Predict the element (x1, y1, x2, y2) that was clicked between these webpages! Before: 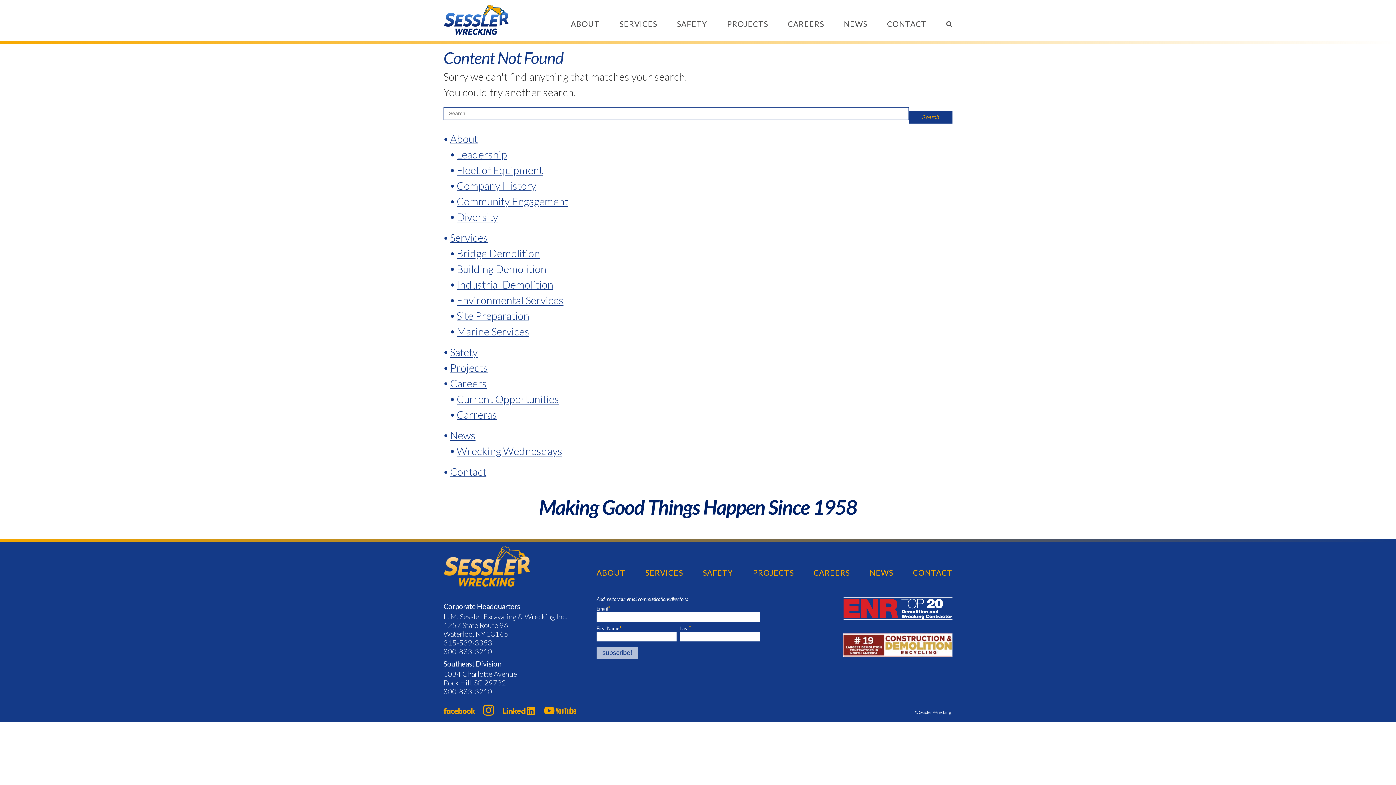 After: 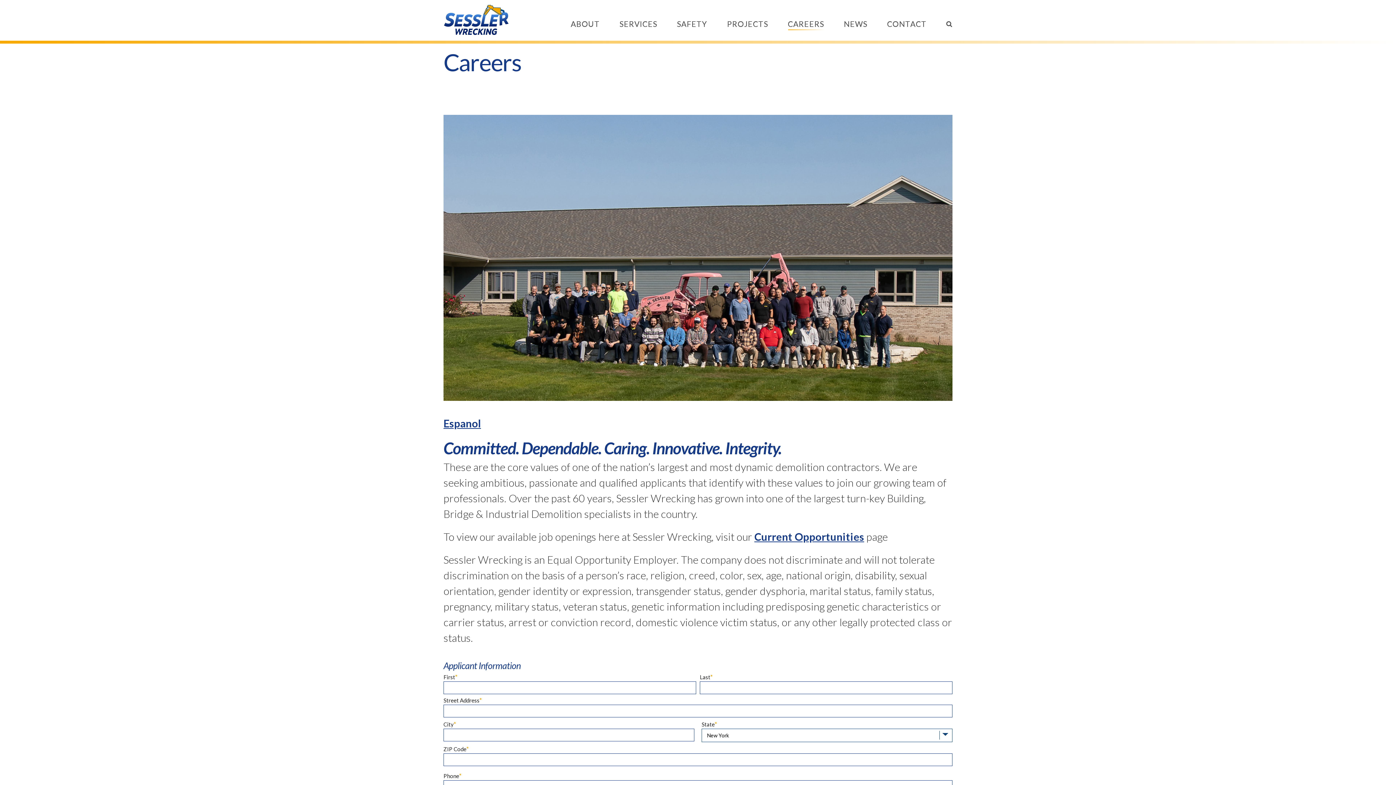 Action: bbox: (450, 375, 486, 391) label: Careers